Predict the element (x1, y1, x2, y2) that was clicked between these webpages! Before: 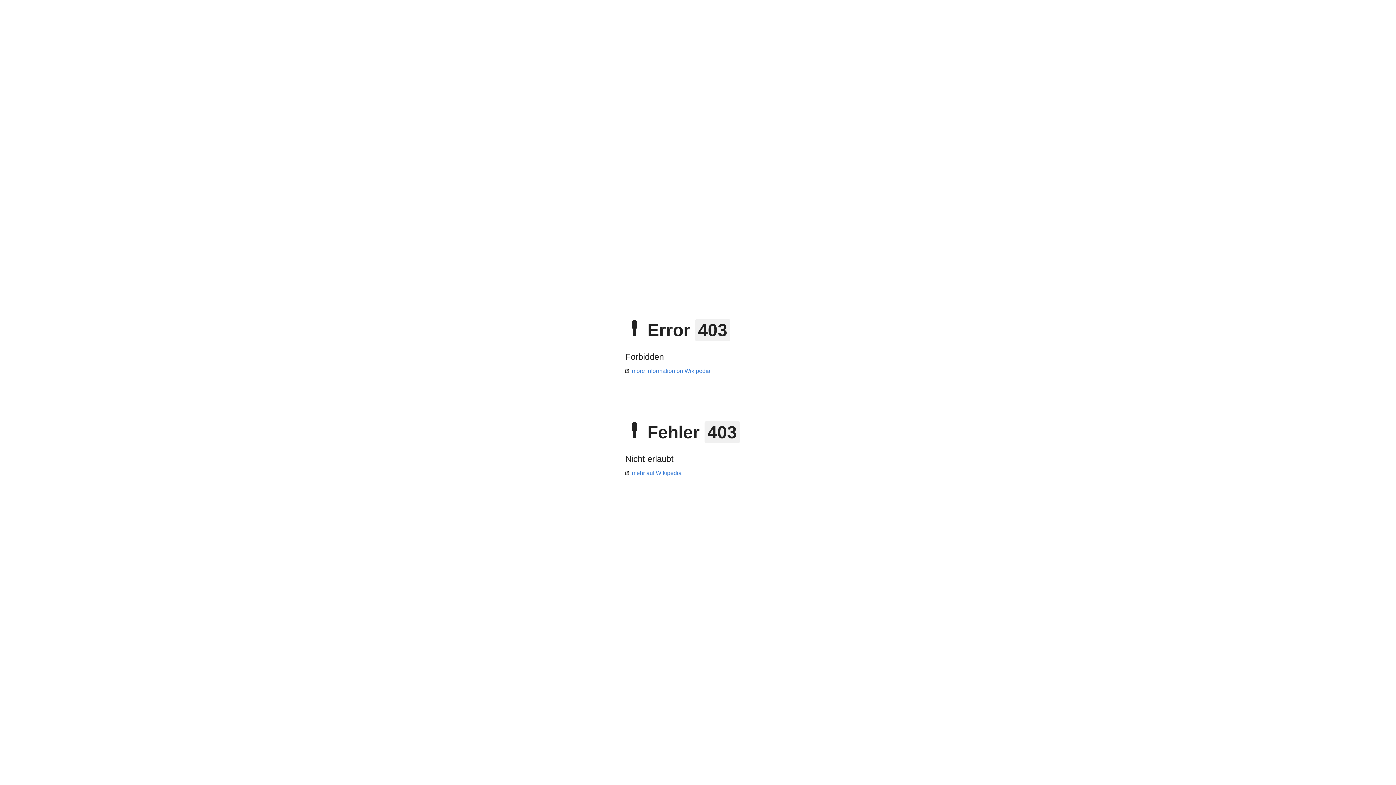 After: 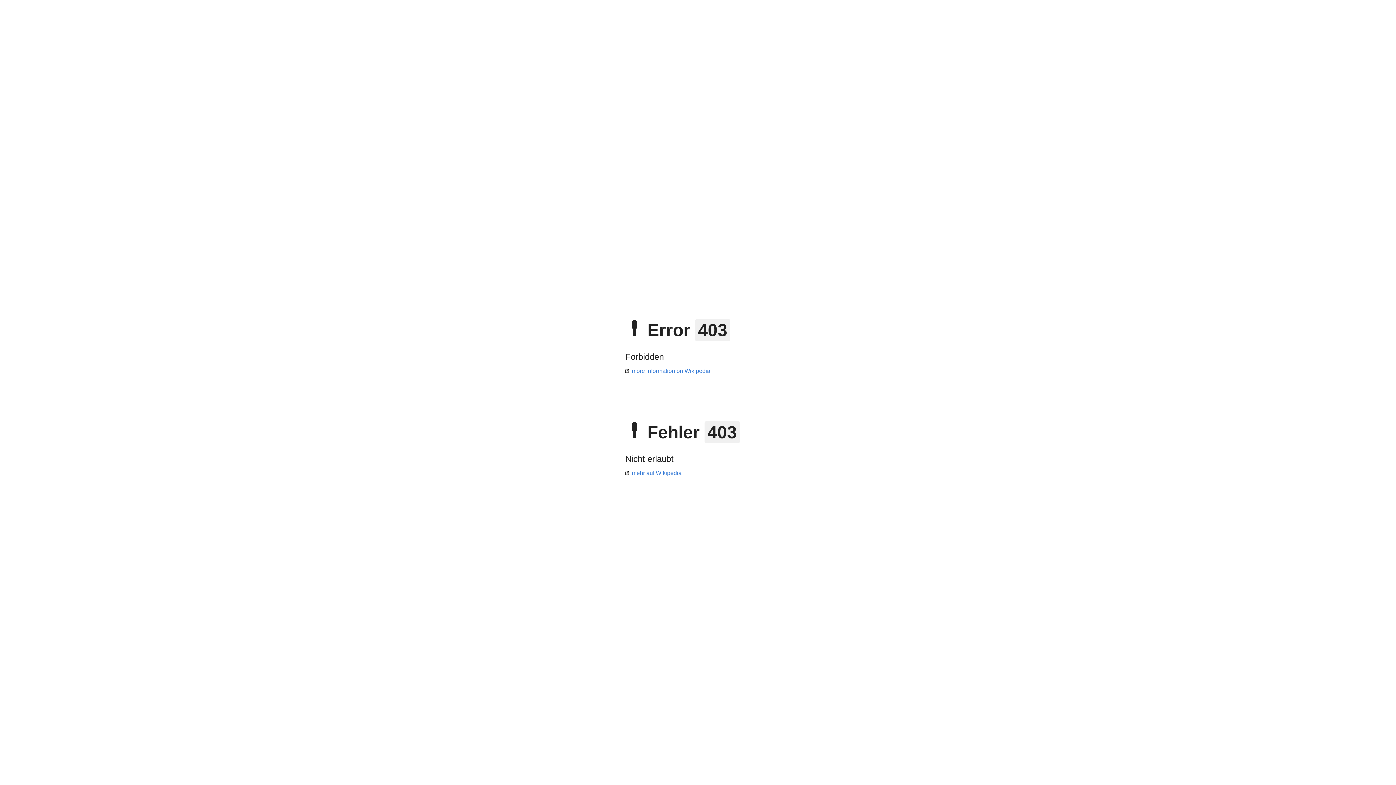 Action: label: mehr auf Wikipedia bbox: (625, 470, 681, 476)